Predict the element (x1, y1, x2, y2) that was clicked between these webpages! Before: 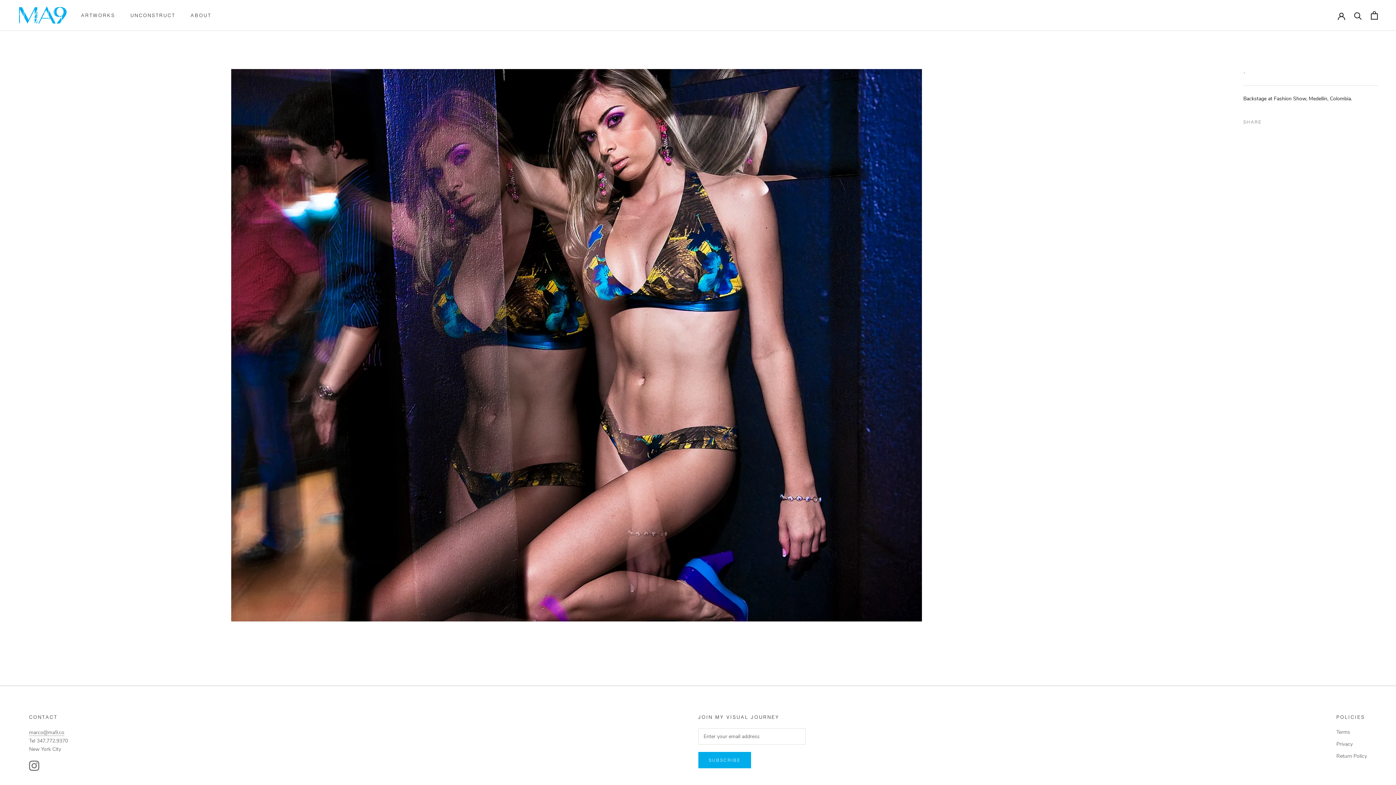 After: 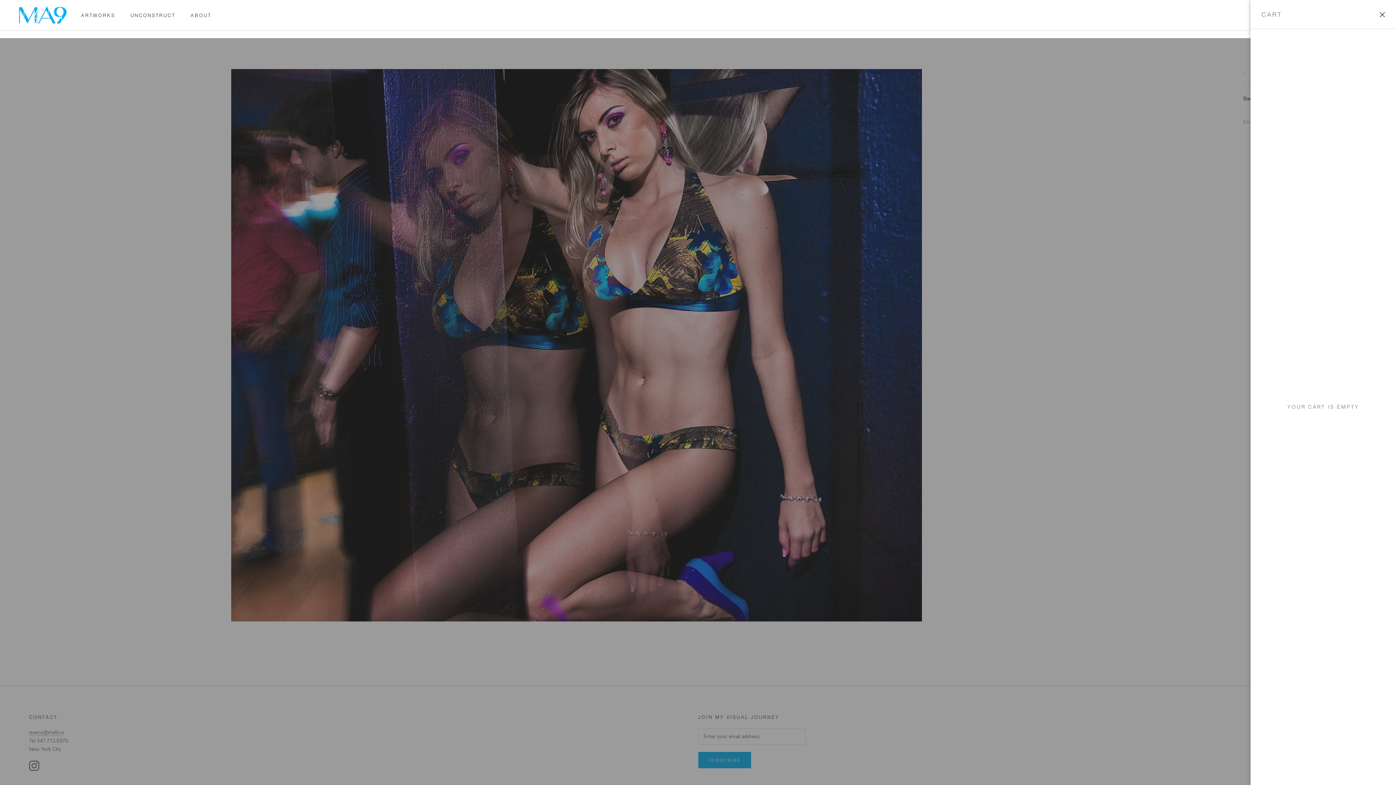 Action: label: Open cart bbox: (1371, 11, 1378, 19)